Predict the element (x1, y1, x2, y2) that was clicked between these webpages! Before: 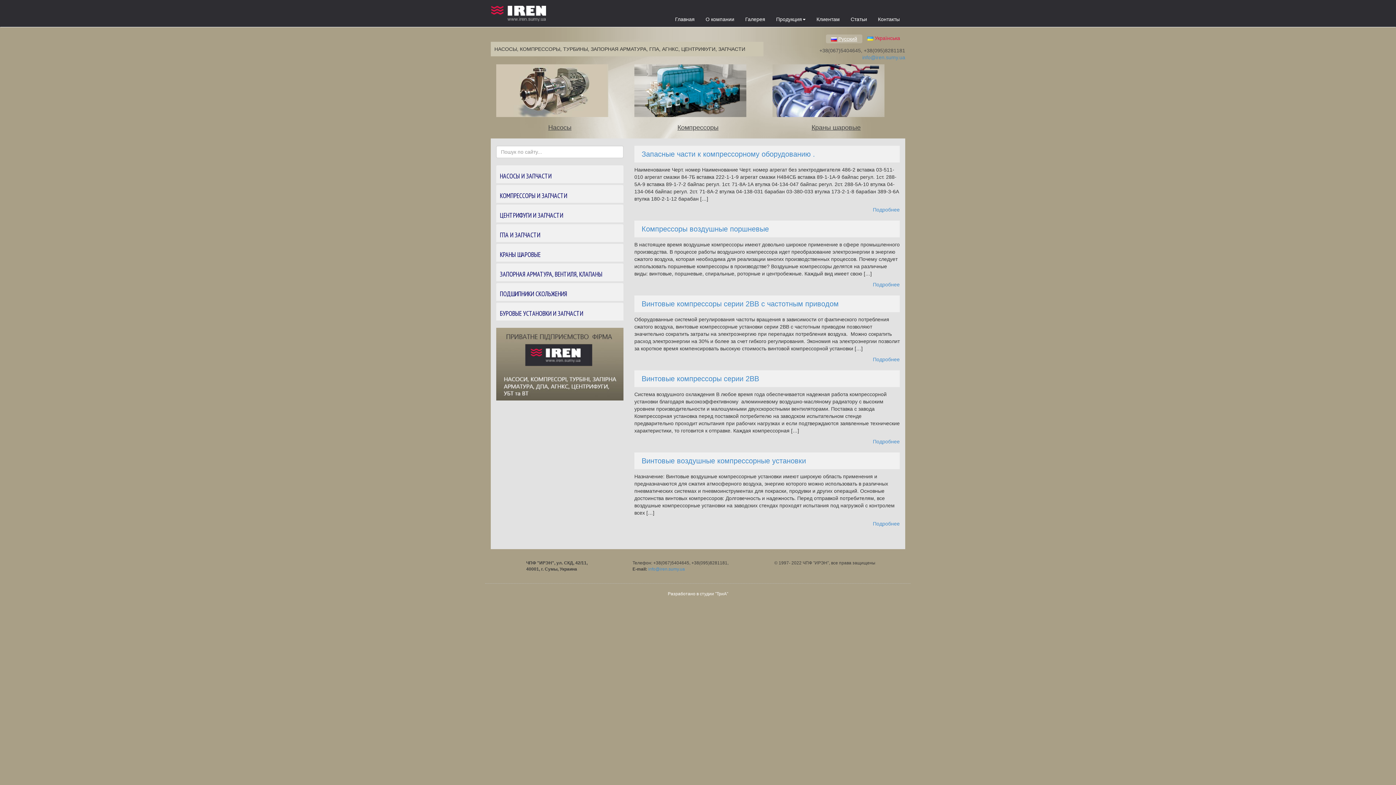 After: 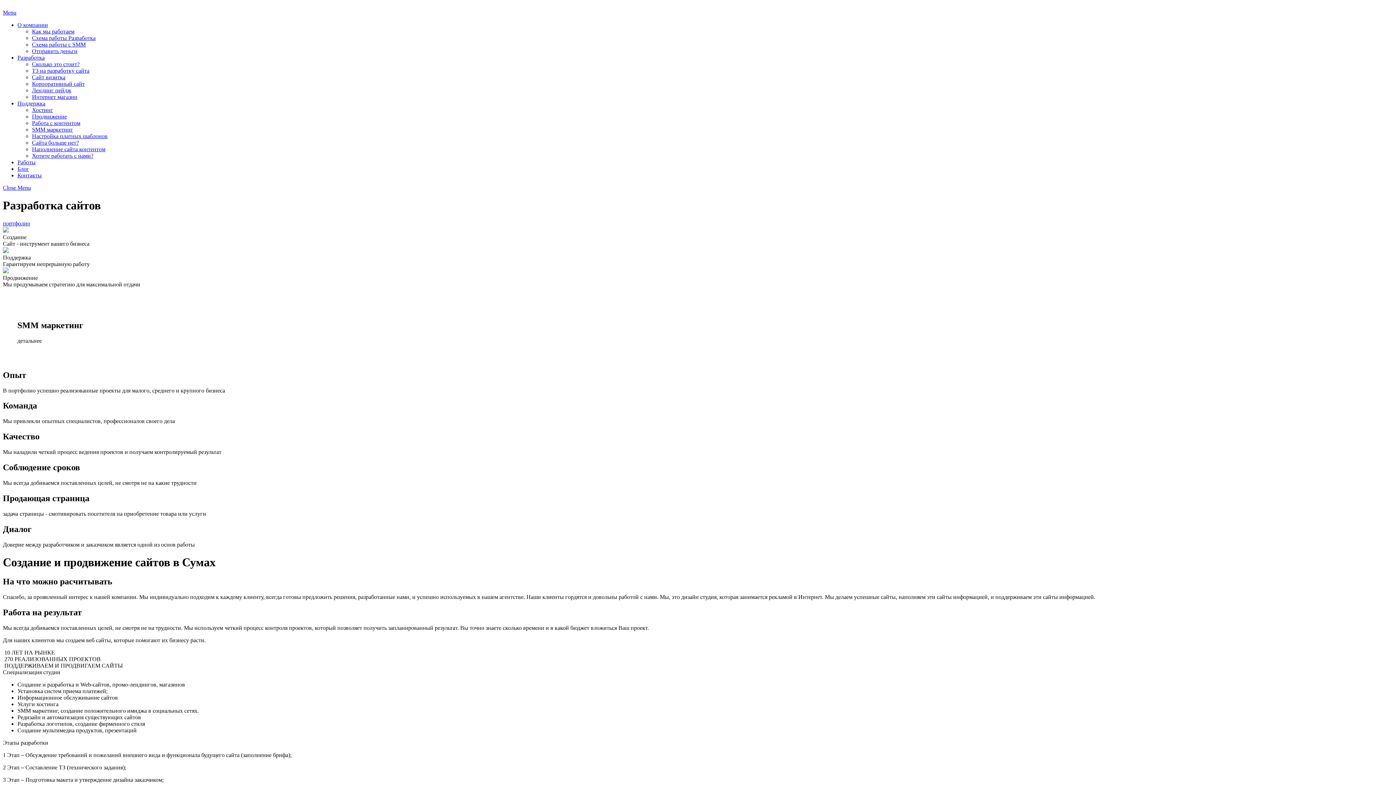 Action: bbox: (668, 591, 728, 596) label: Разработано в студии "ТриА"